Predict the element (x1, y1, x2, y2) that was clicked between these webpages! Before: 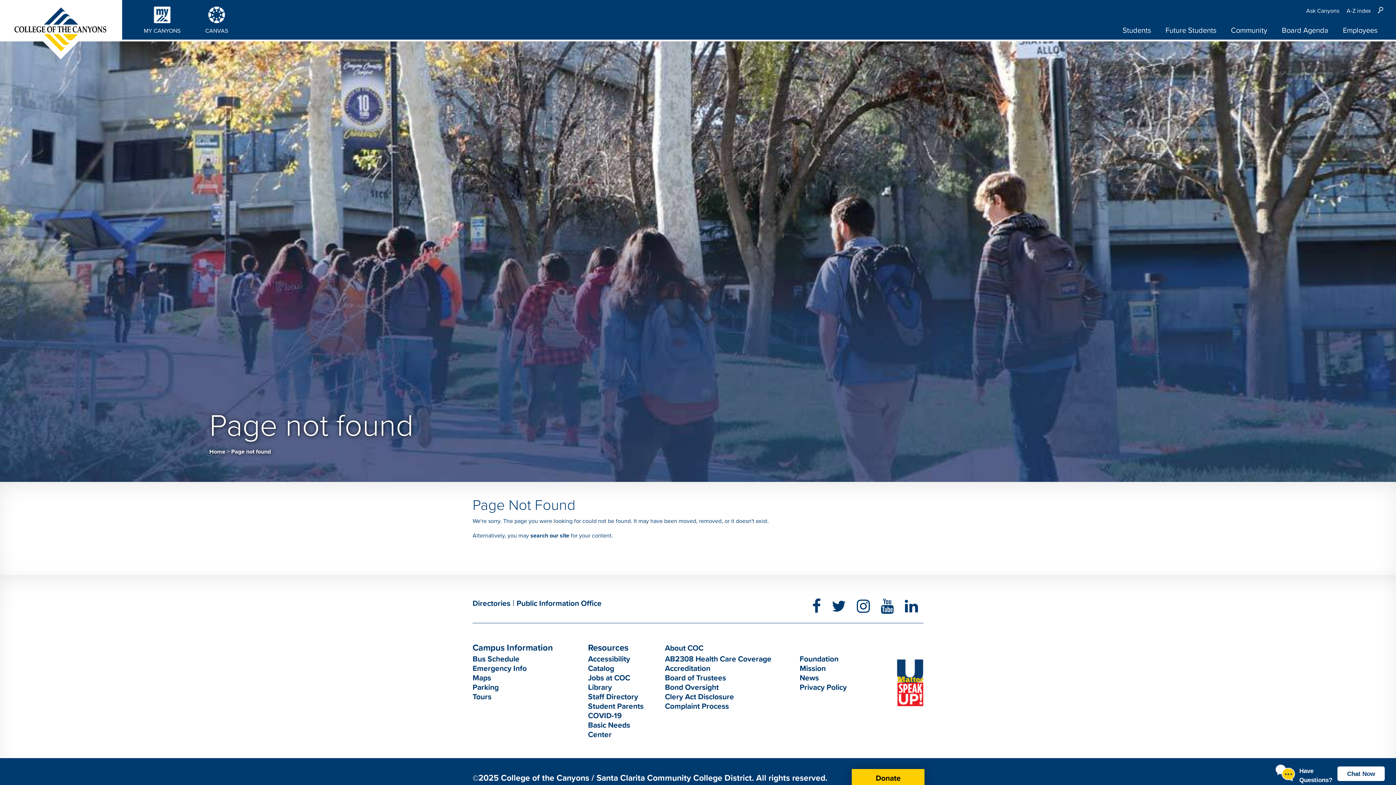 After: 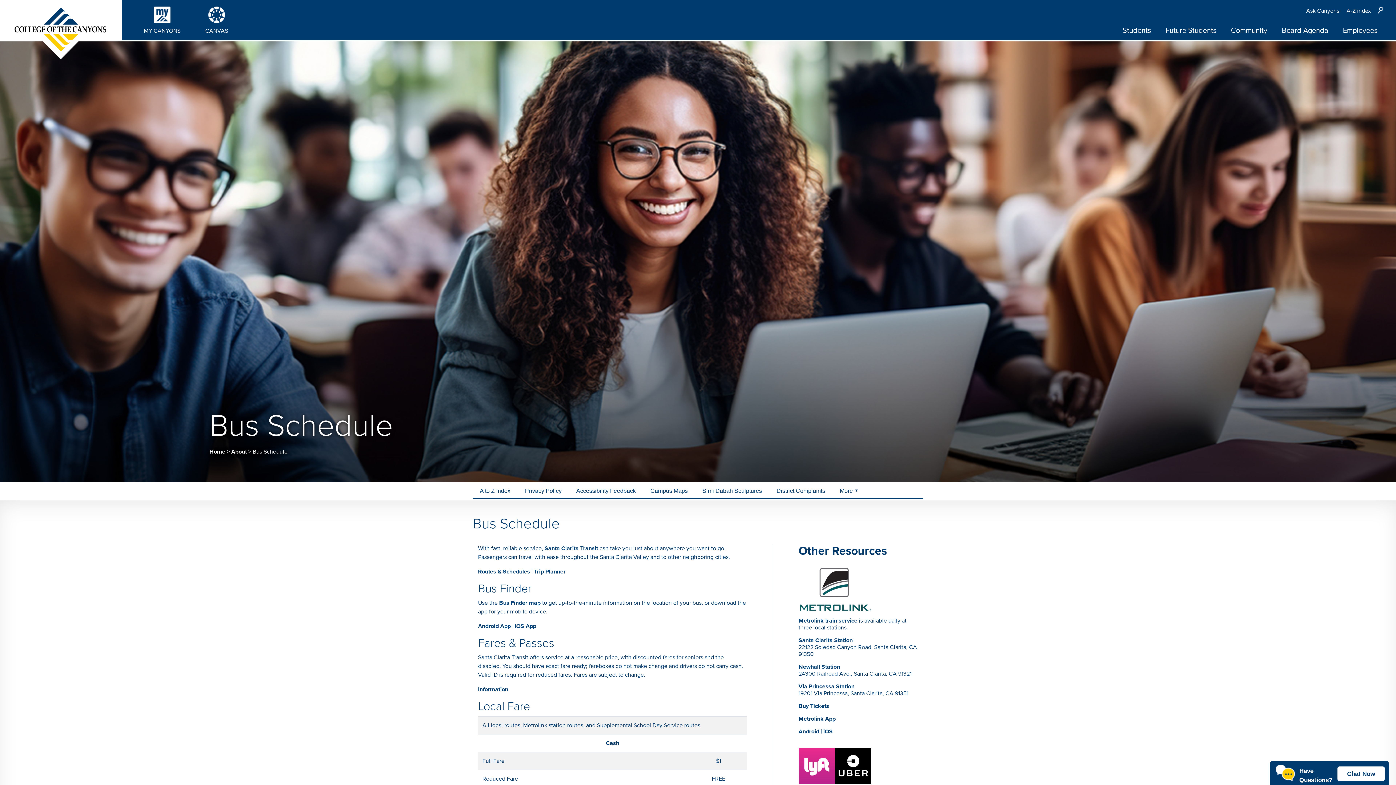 Action: label: Bus Schedule bbox: (472, 654, 519, 663)